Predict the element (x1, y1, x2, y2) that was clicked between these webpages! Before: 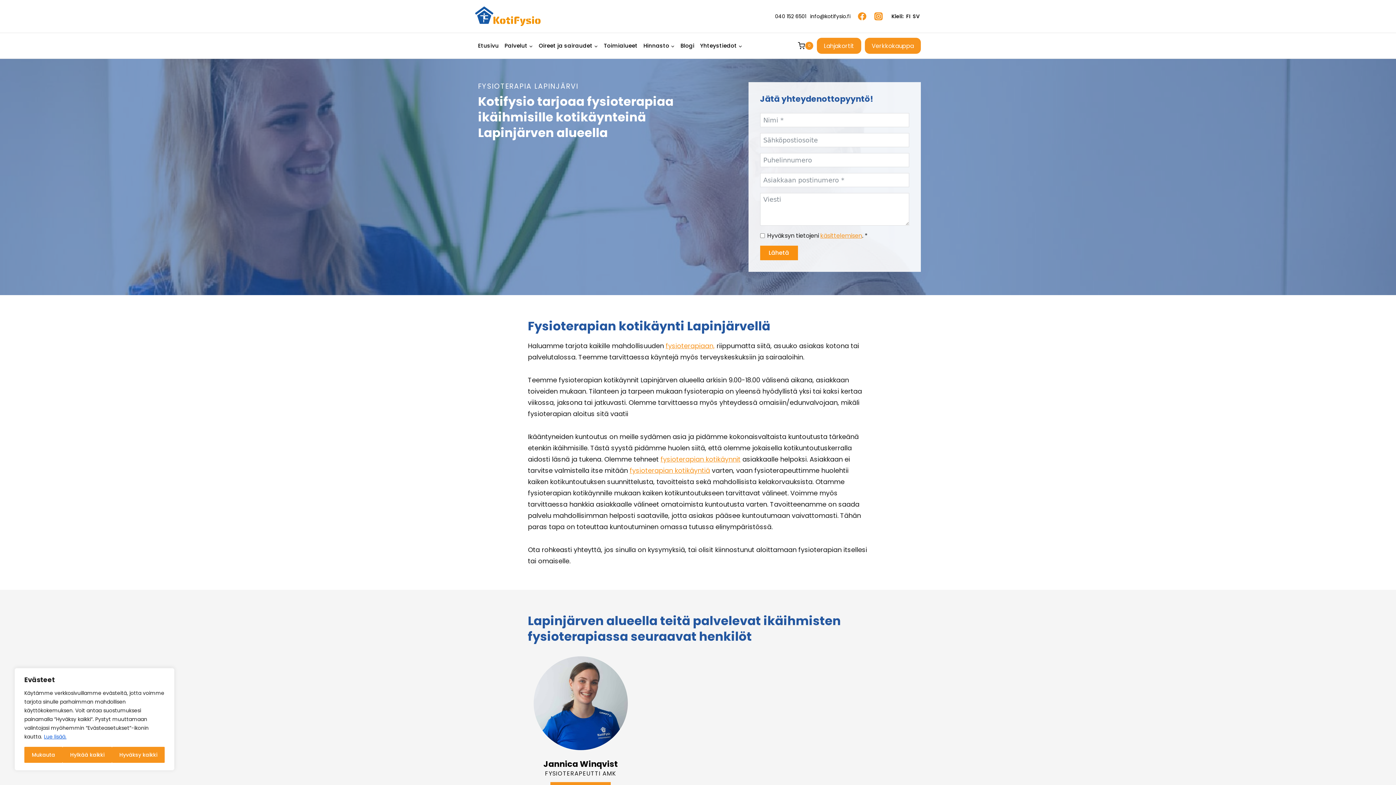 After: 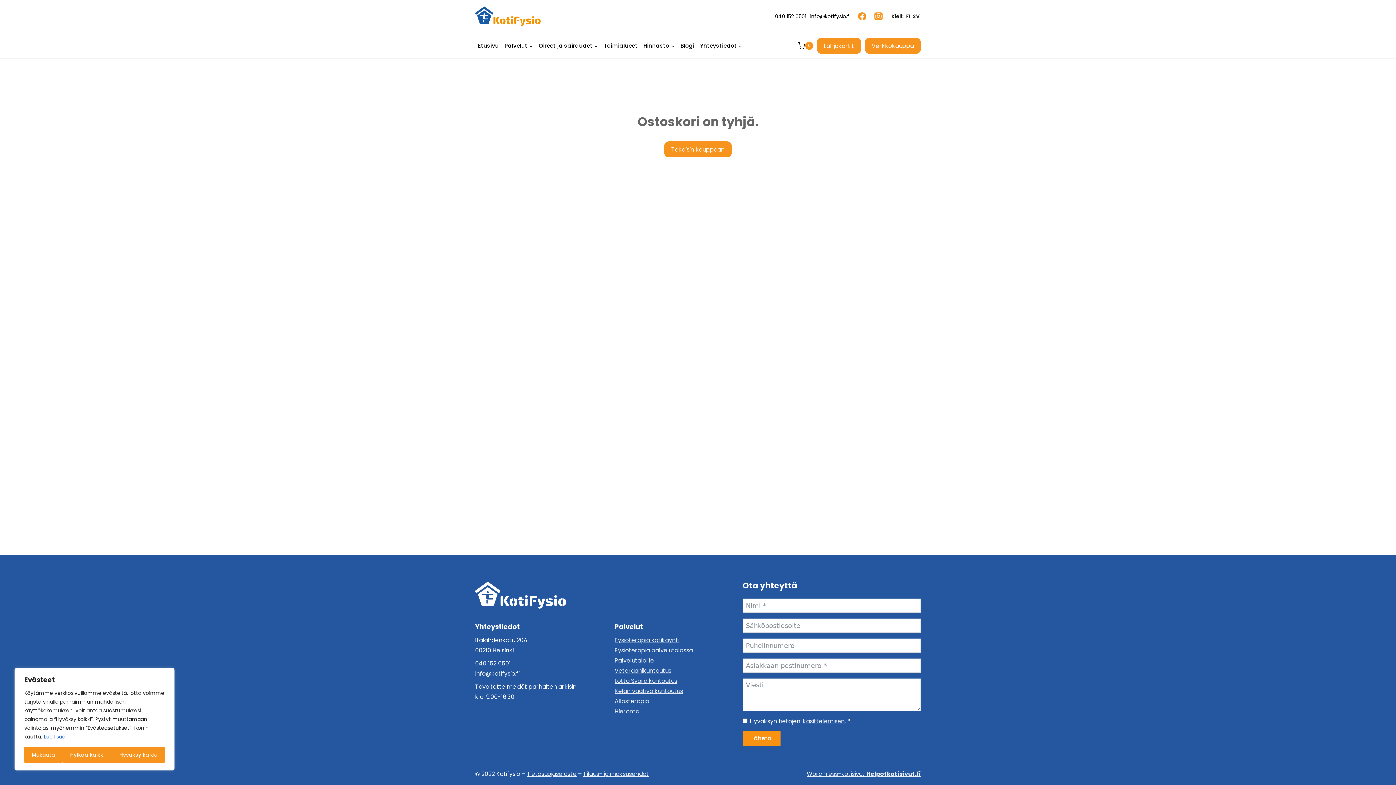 Action: label: Ostoskori bbox: (798, 41, 813, 49)